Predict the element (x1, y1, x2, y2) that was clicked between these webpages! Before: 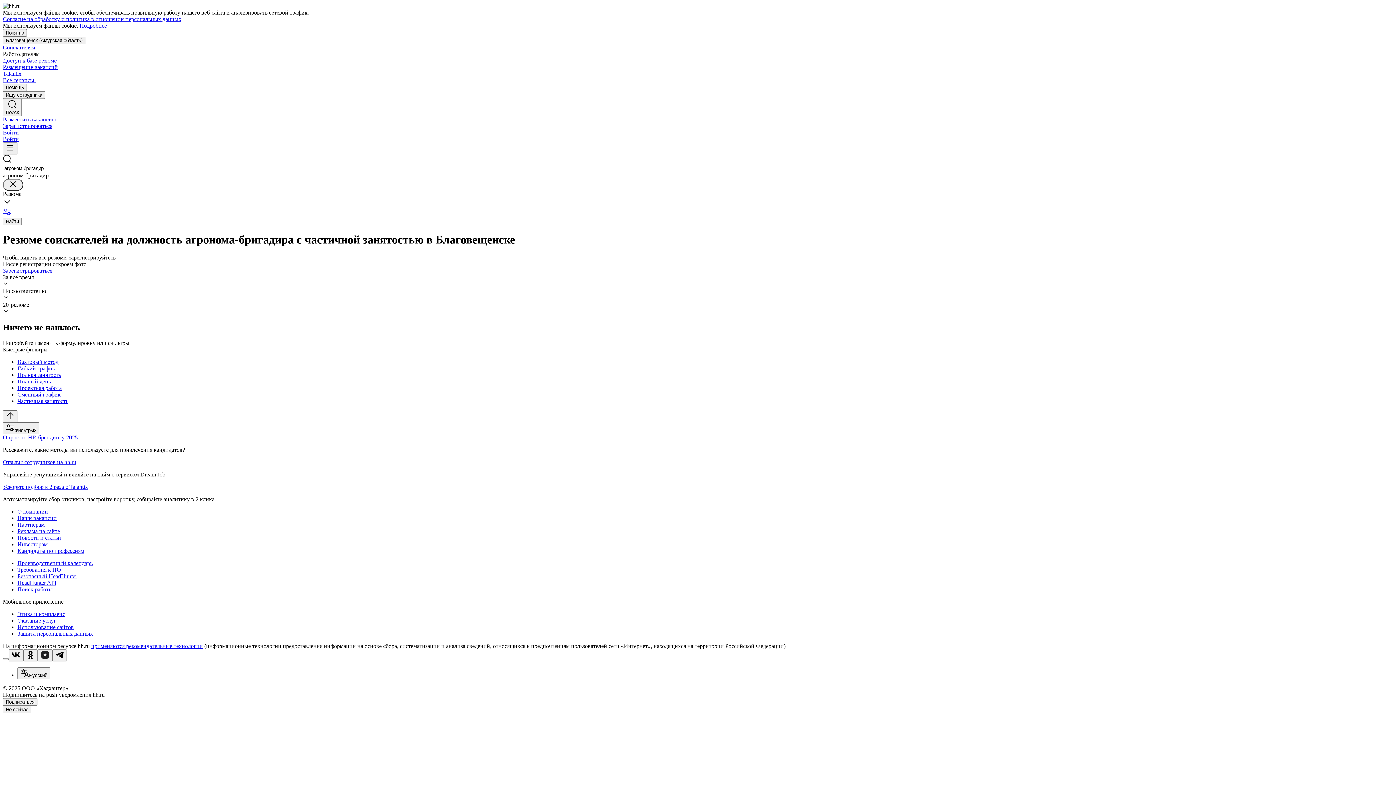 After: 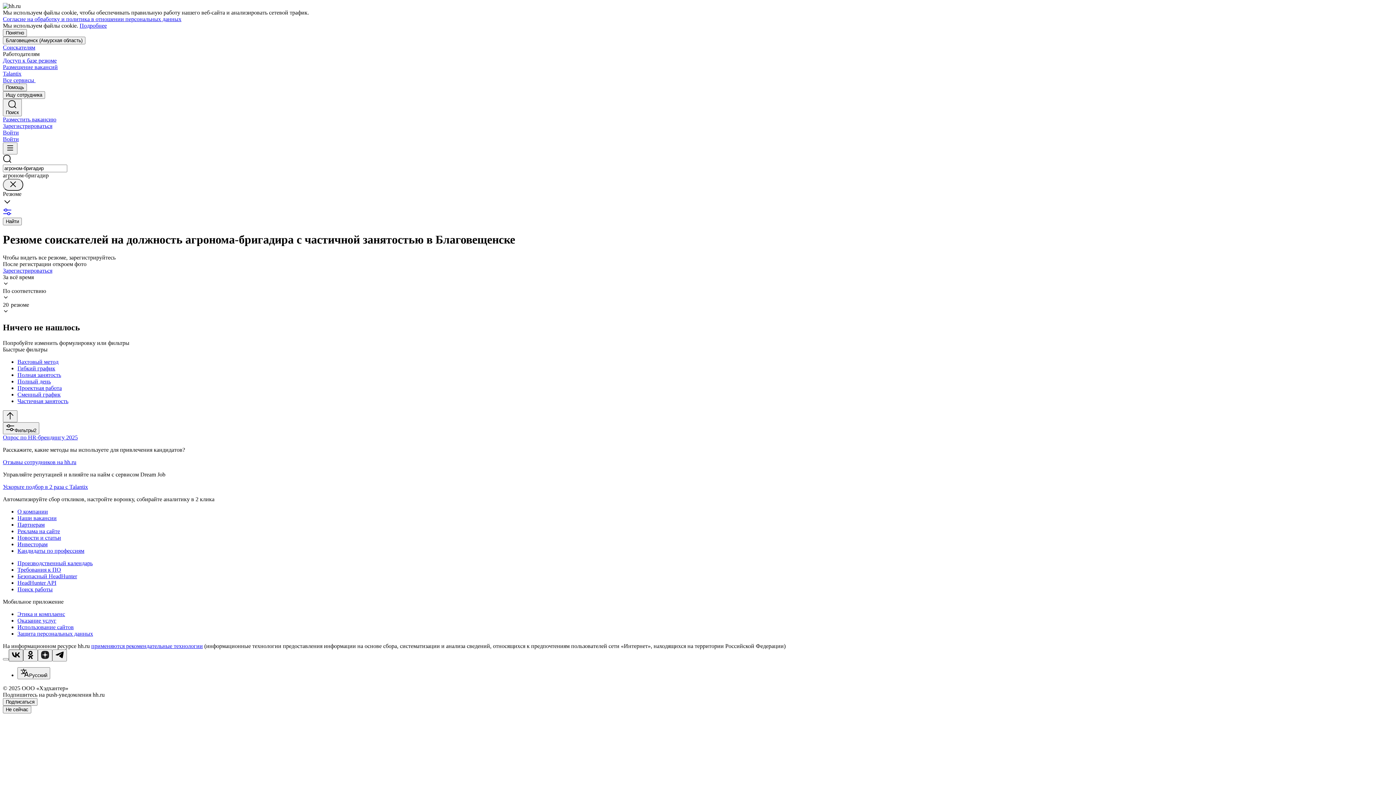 Action: bbox: (8, 649, 23, 661)